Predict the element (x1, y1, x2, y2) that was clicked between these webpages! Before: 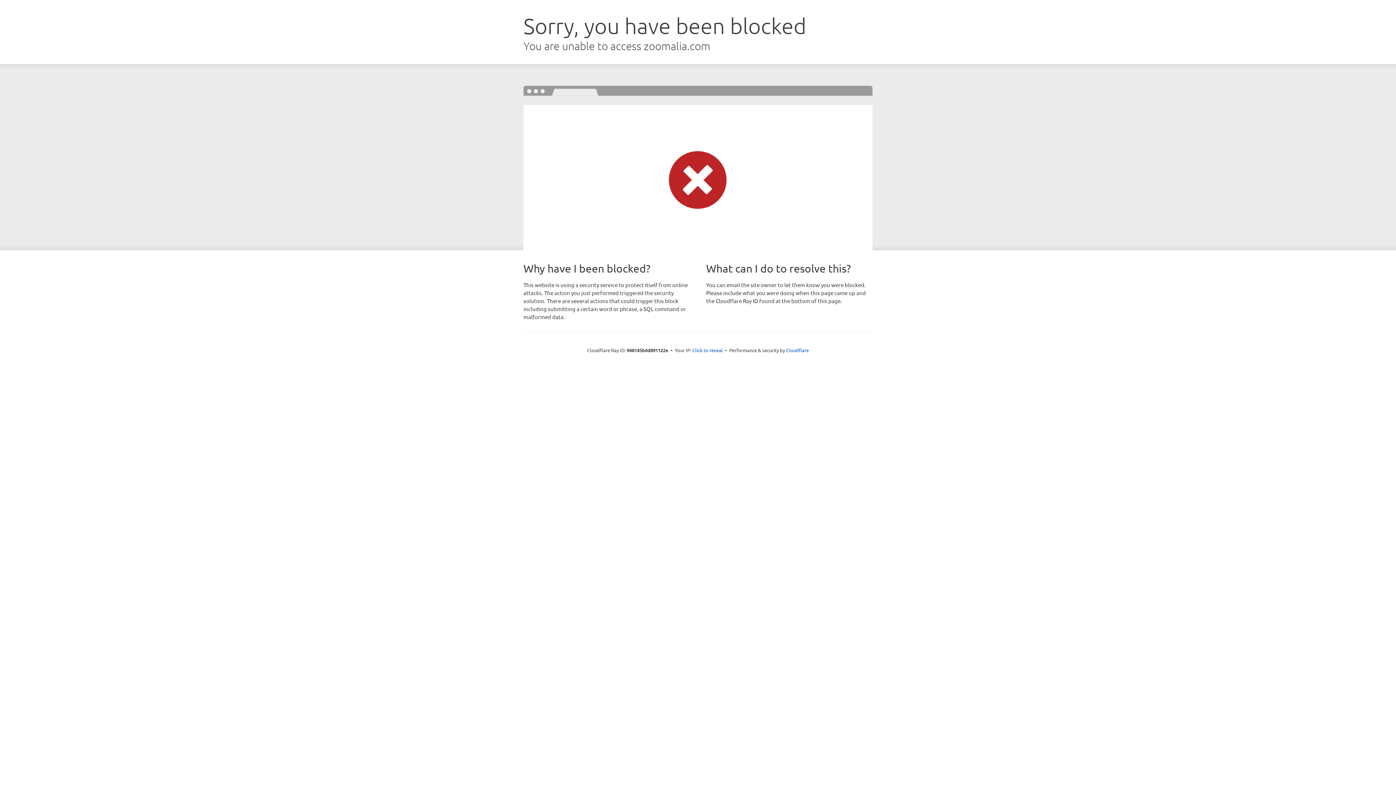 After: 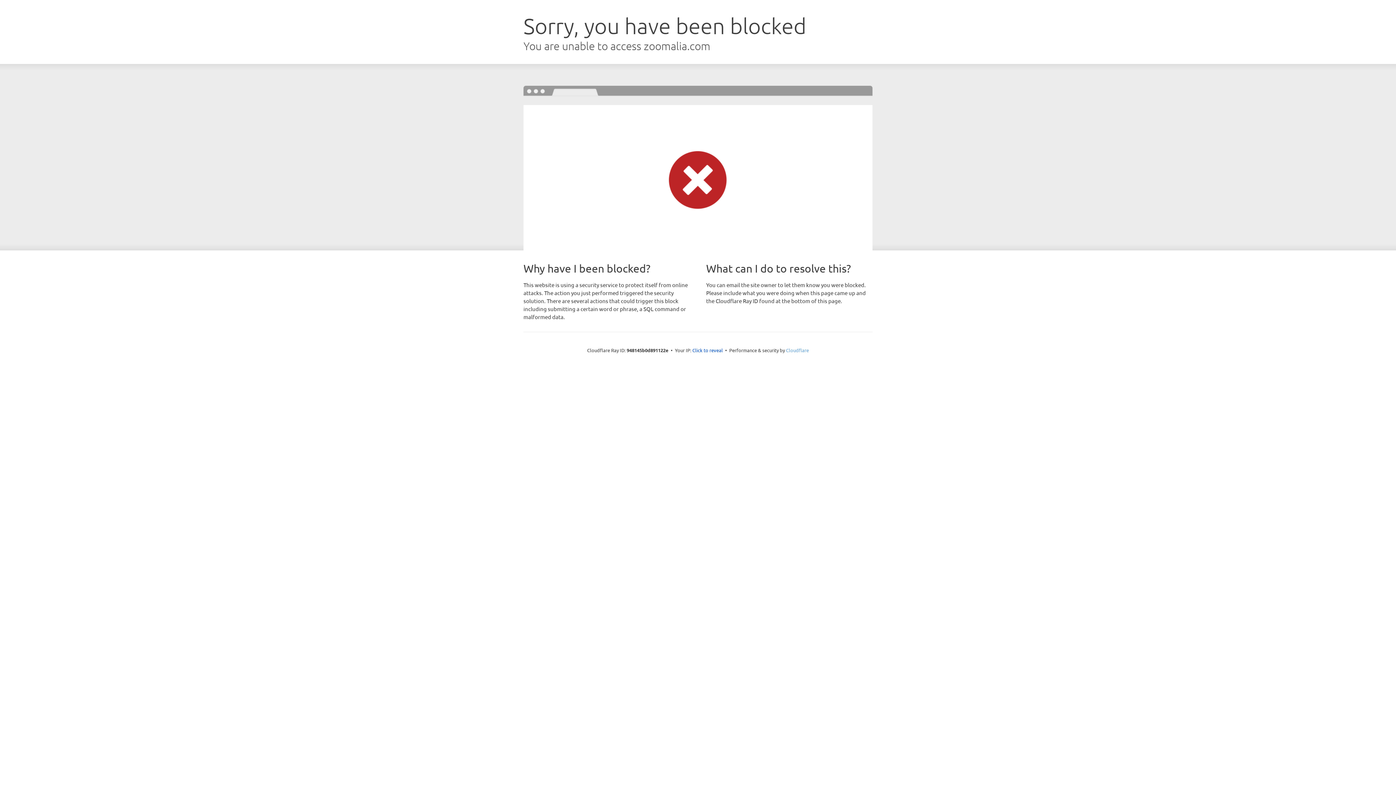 Action: label: Cloudflare bbox: (786, 347, 809, 353)